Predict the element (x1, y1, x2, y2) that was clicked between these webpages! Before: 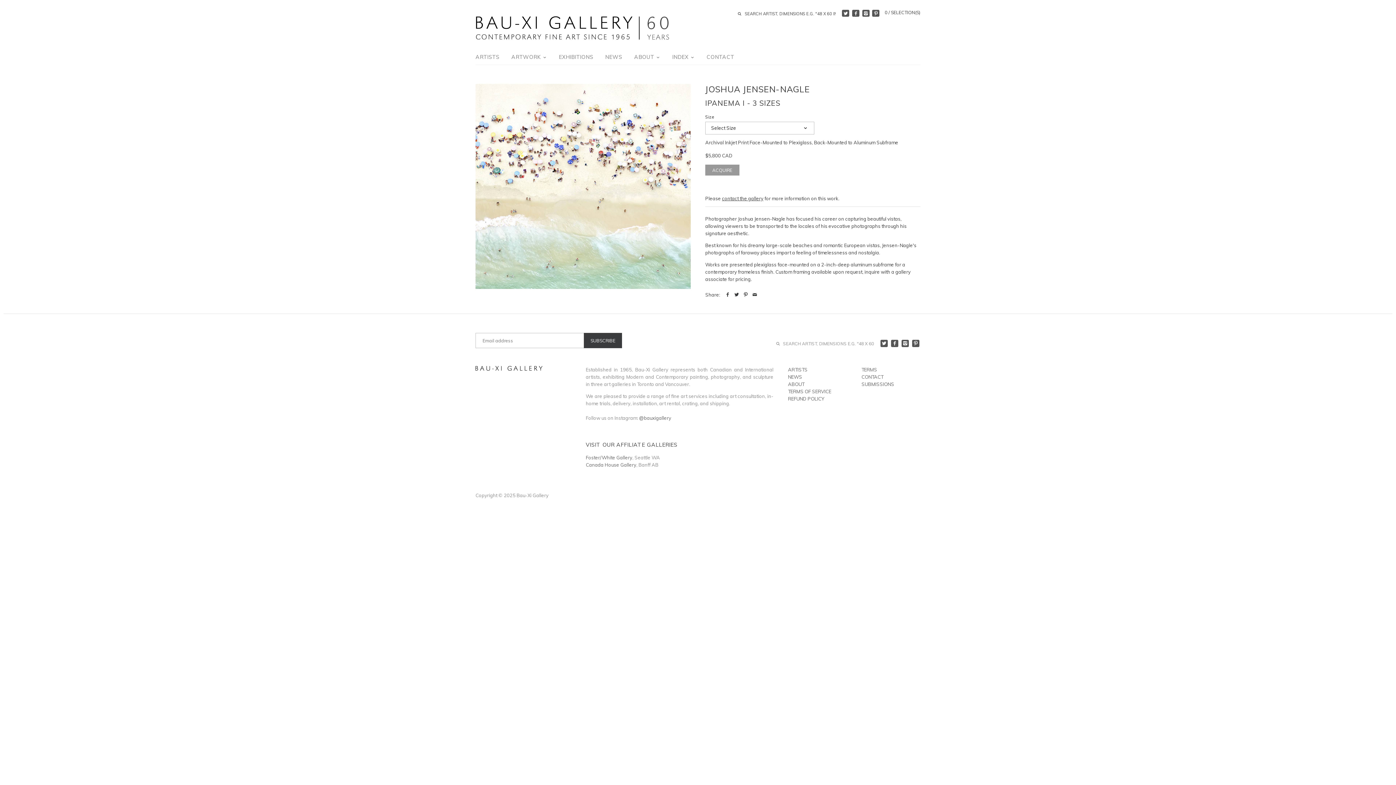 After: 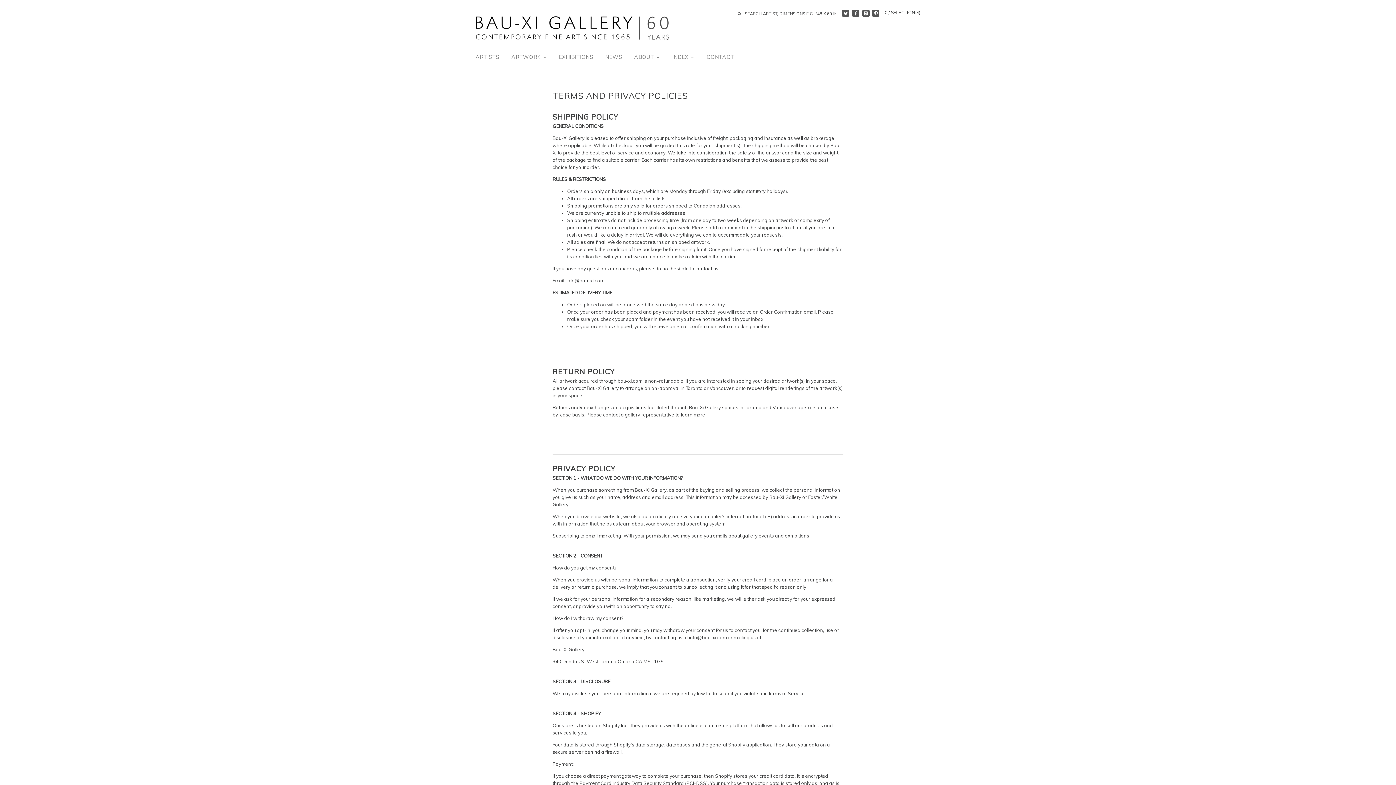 Action: bbox: (861, 366, 877, 372) label: TERMS